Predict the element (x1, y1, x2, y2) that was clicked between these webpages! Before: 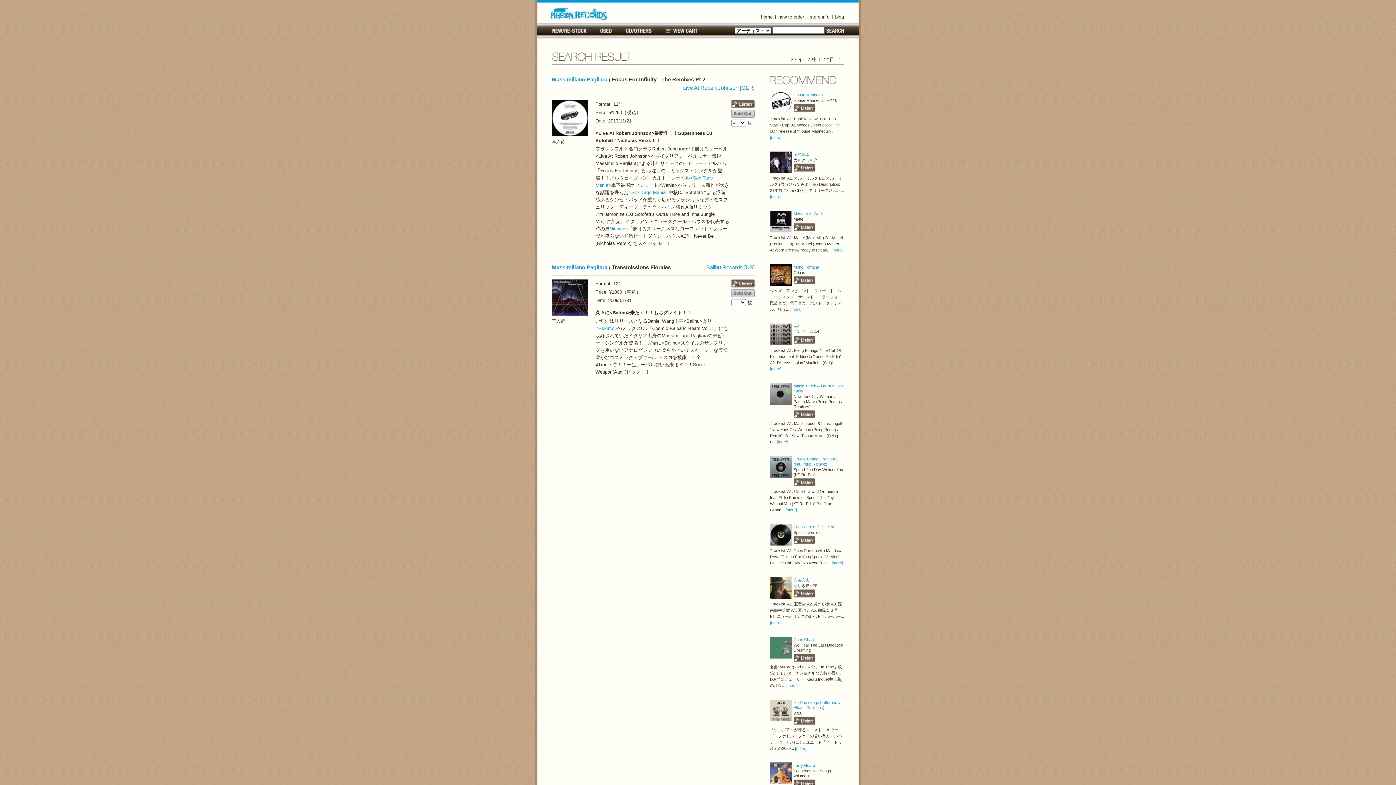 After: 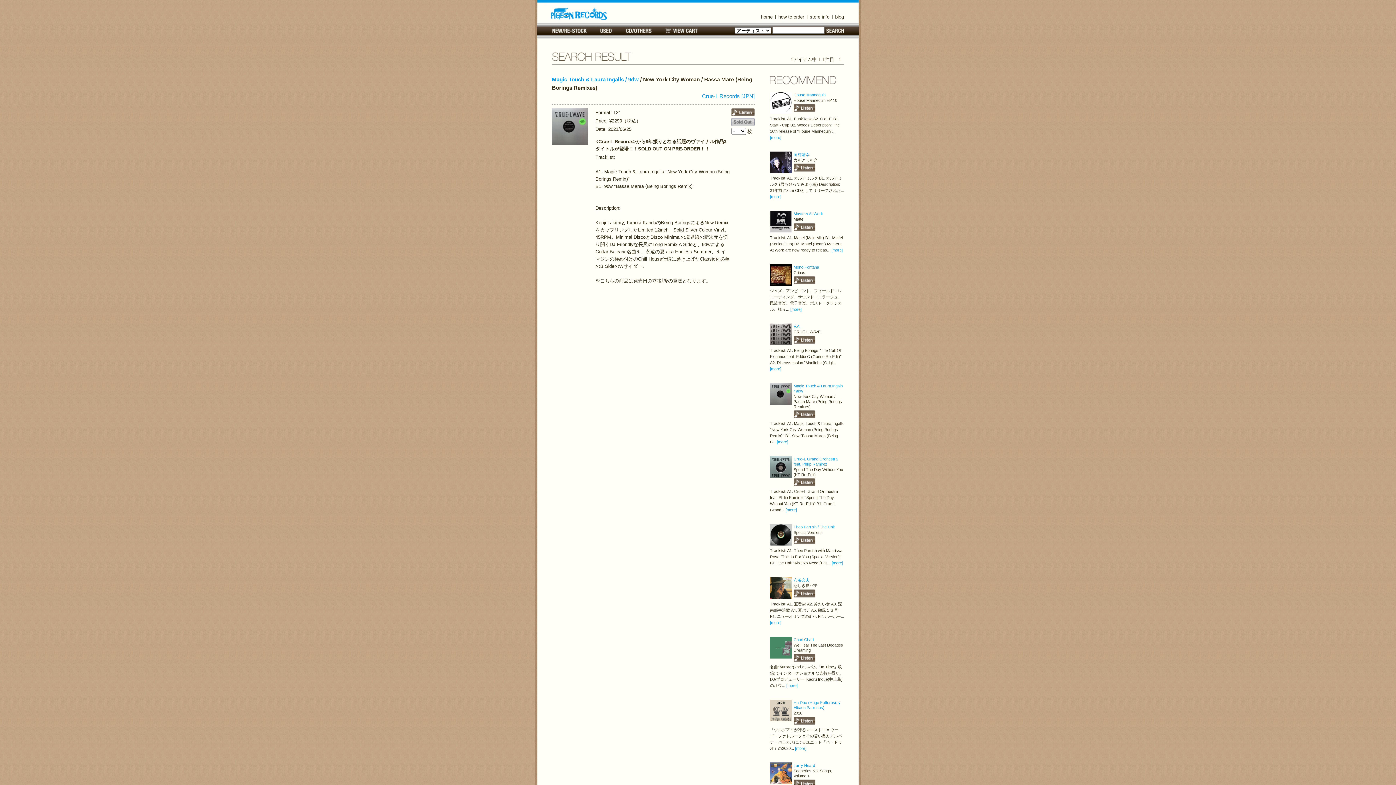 Action: bbox: (777, 439, 788, 444) label: [more]